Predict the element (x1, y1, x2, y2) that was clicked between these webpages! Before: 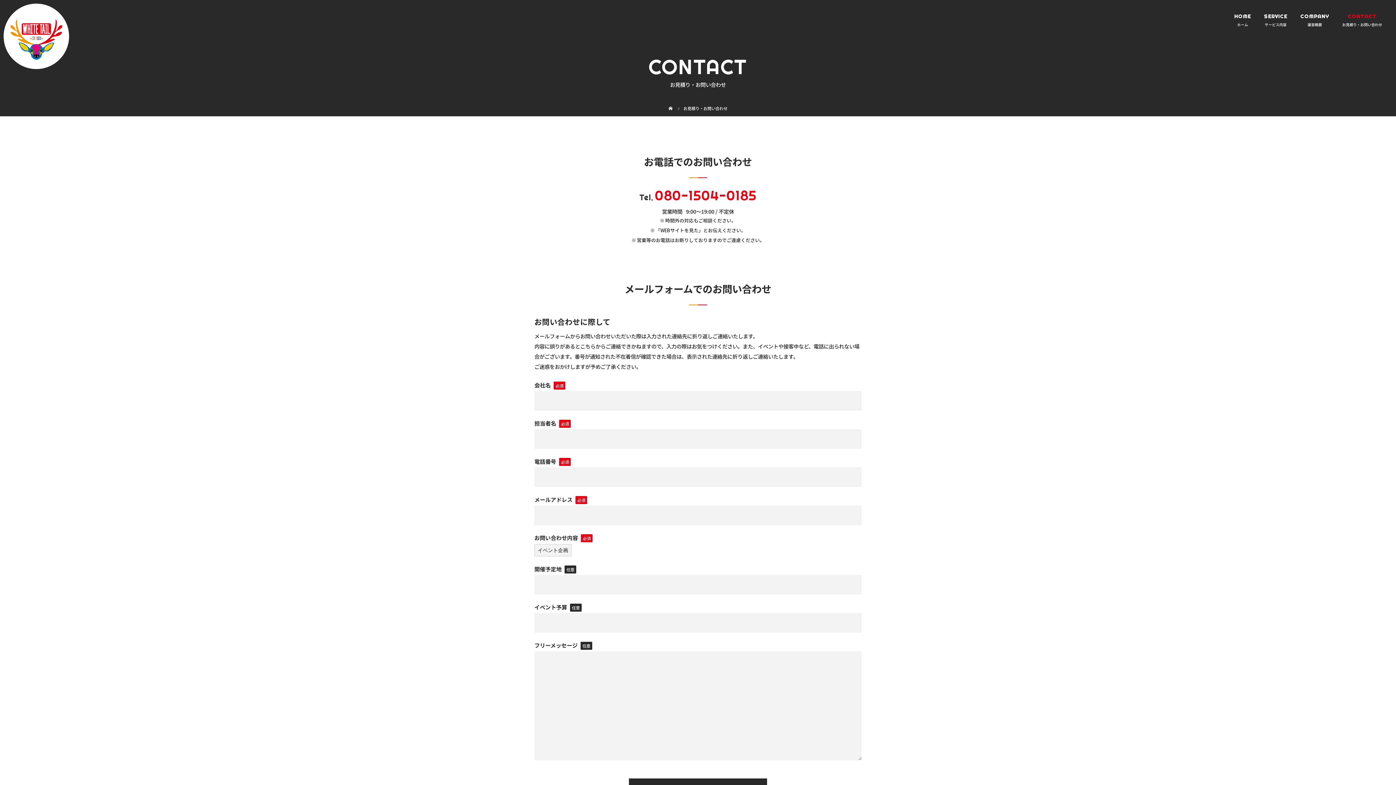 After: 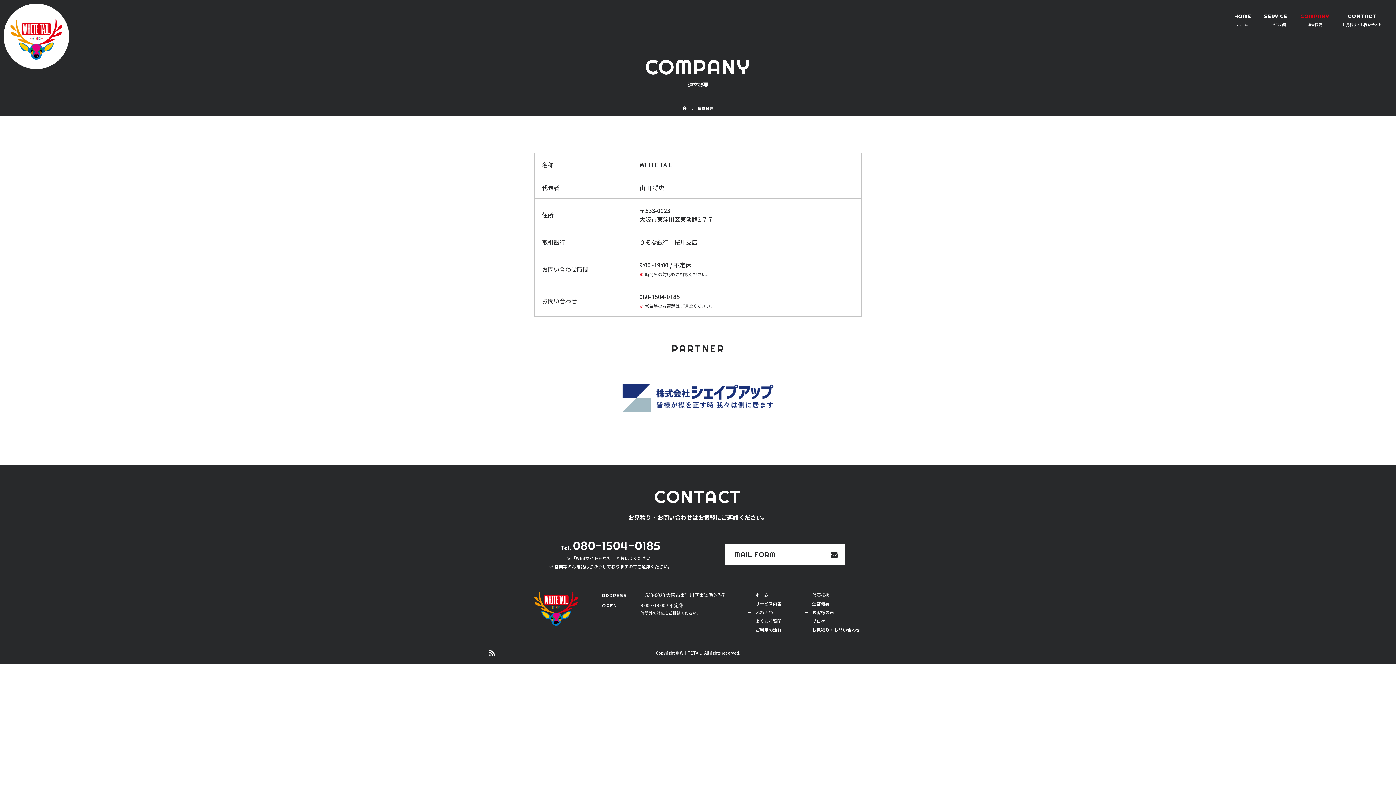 Action: bbox: (1294, 0, 1336, 36) label: COMPANY